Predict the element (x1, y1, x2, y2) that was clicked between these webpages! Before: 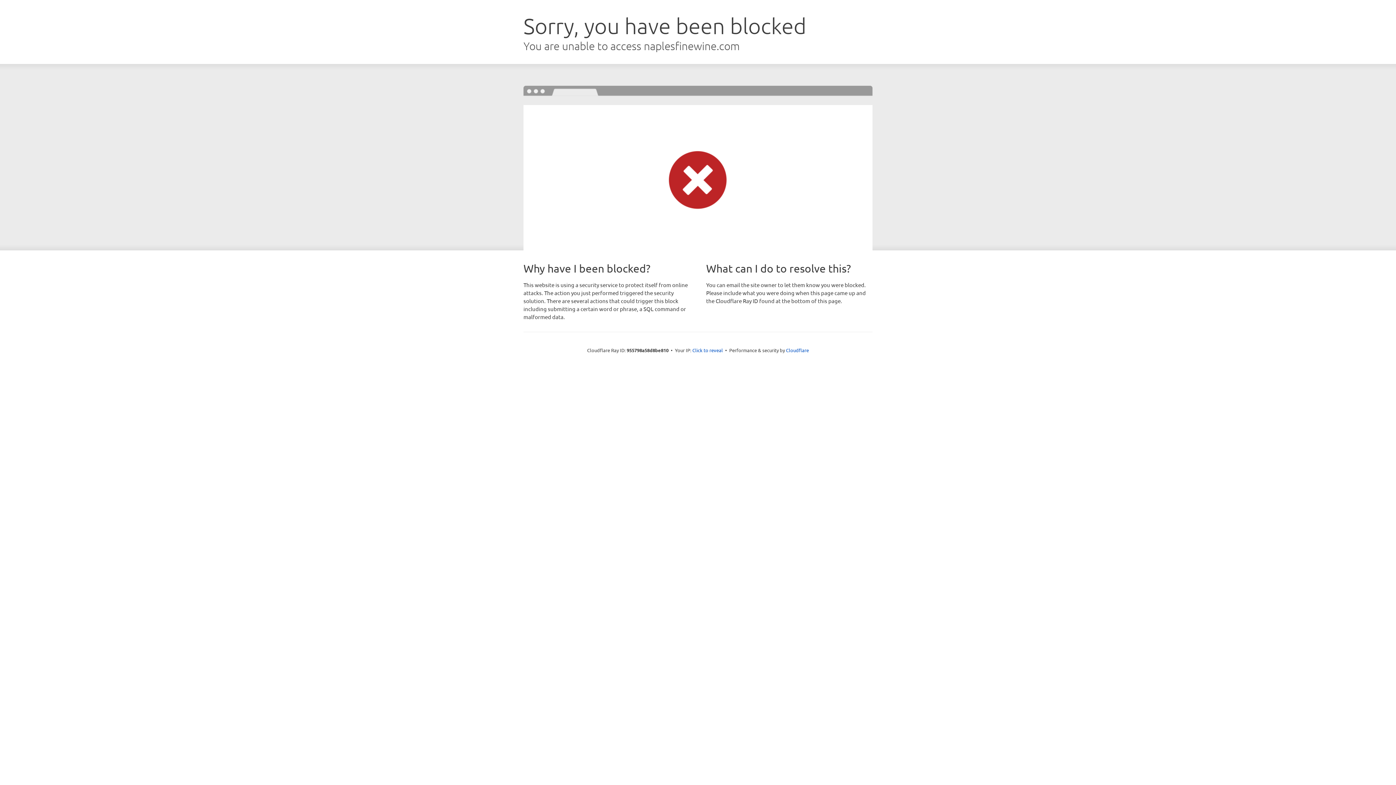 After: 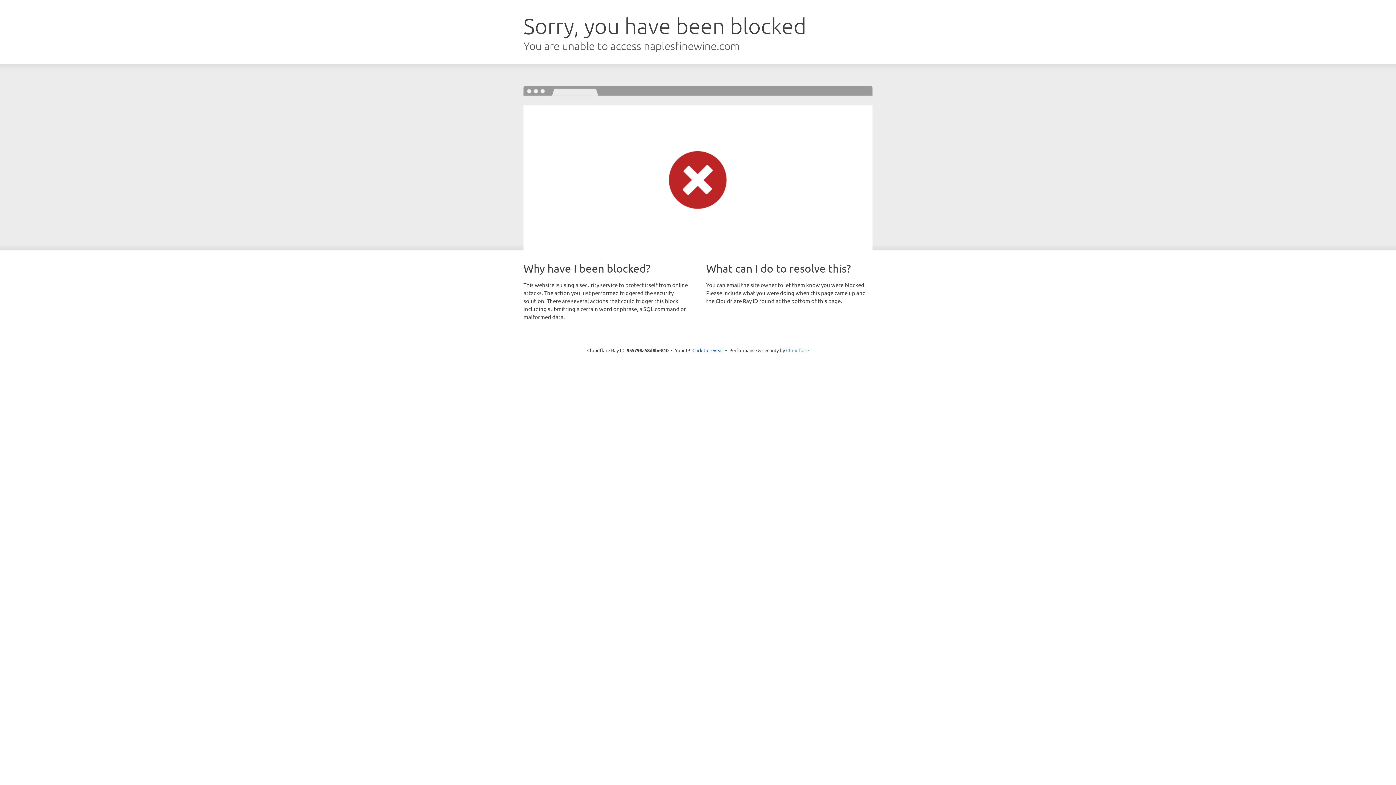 Action: bbox: (786, 347, 809, 353) label: Cloudflare